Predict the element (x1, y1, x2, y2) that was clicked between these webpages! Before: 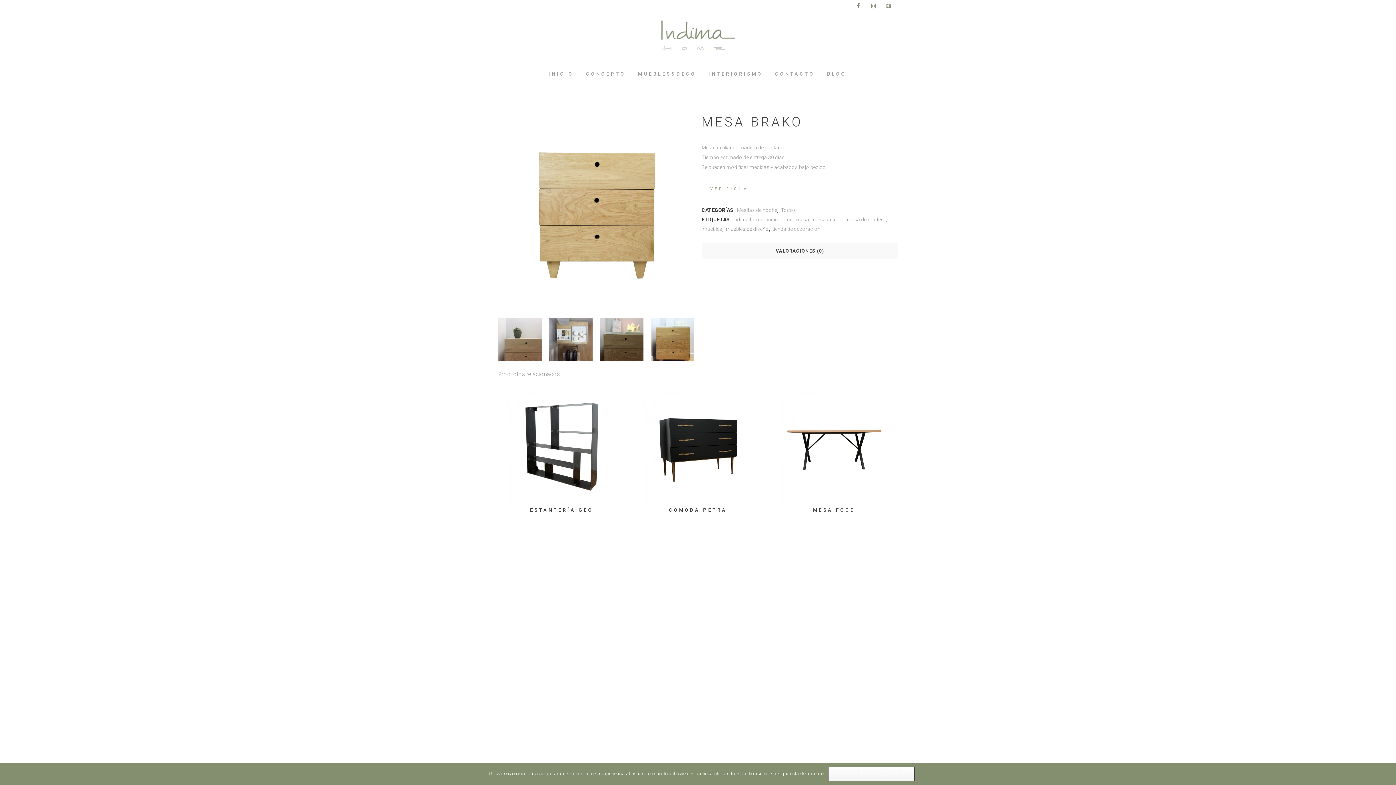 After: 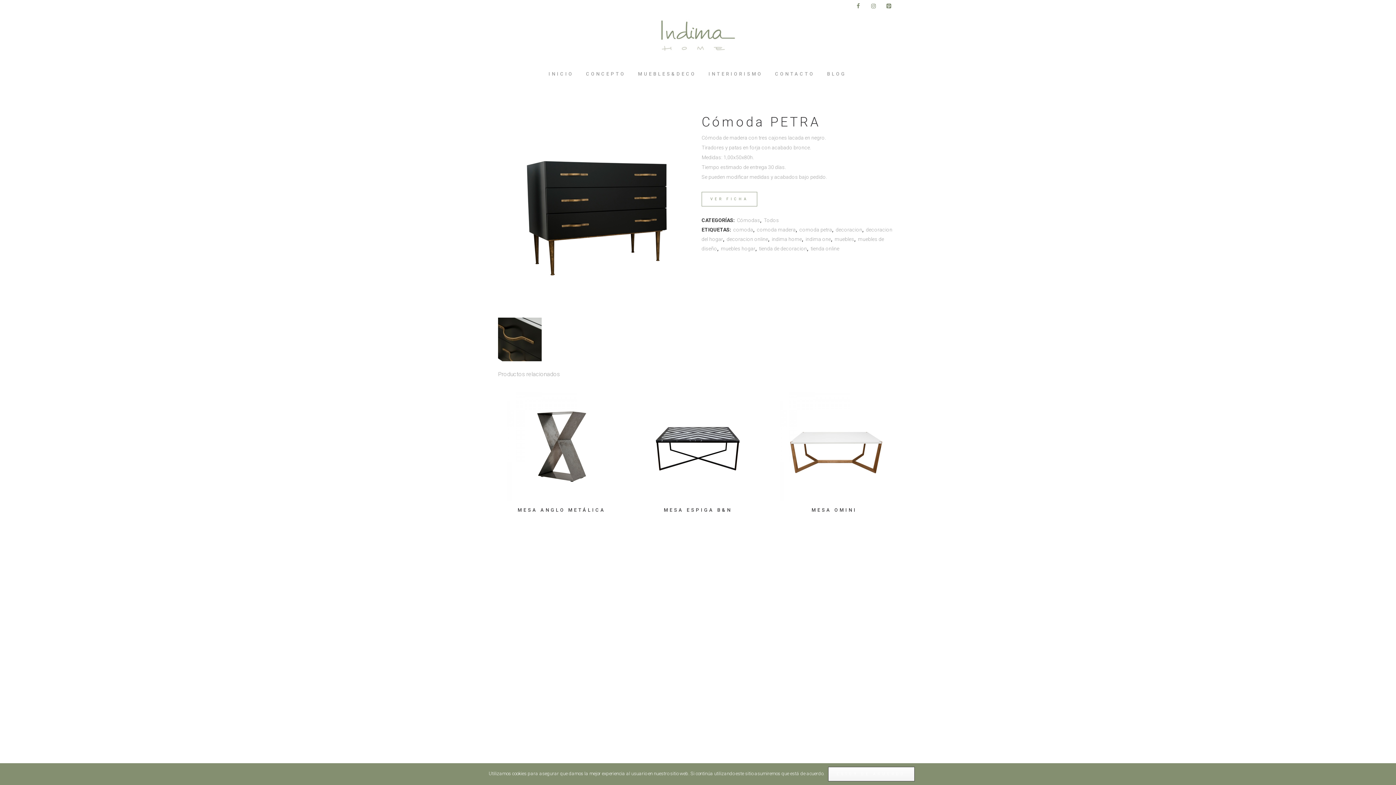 Action: bbox: (634, 501, 761, 514) label: CÓMODA PETRA